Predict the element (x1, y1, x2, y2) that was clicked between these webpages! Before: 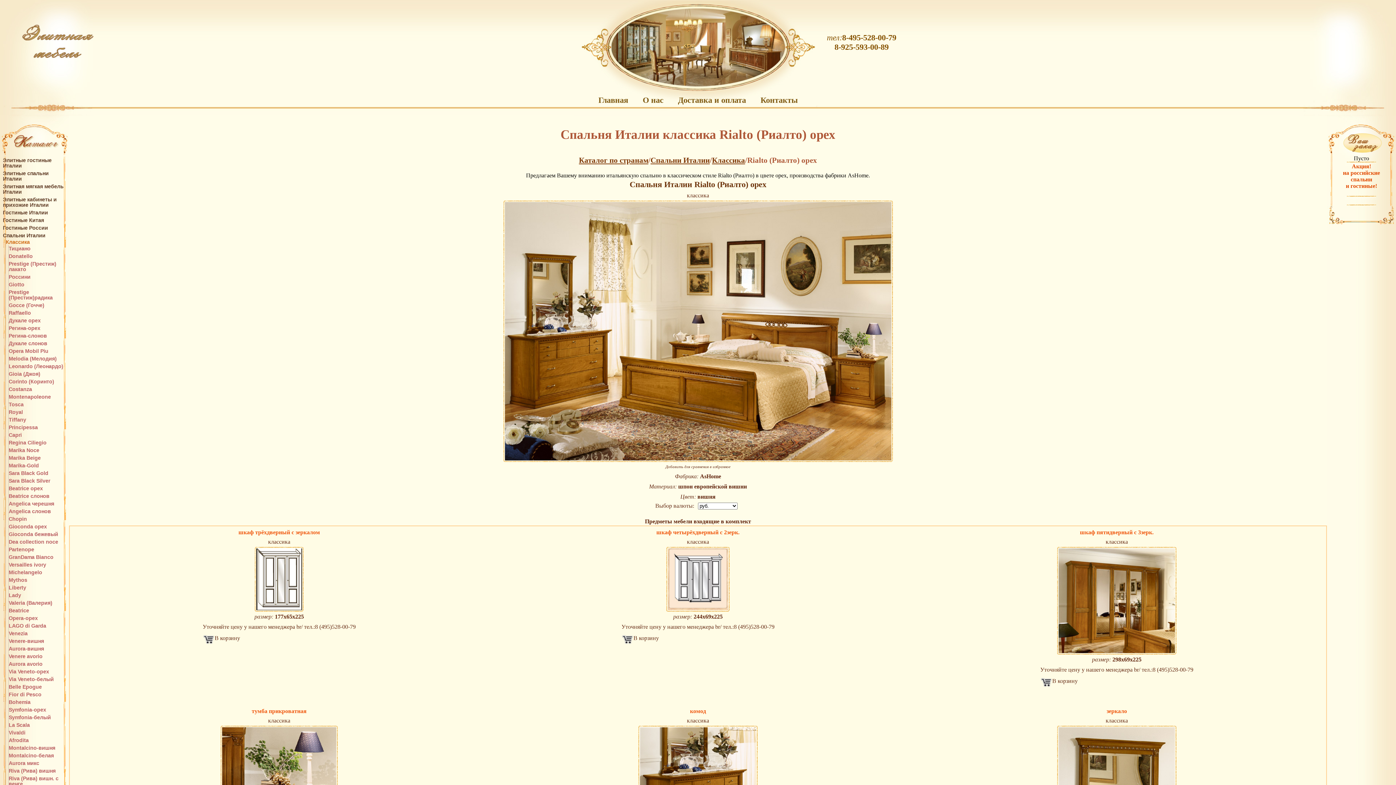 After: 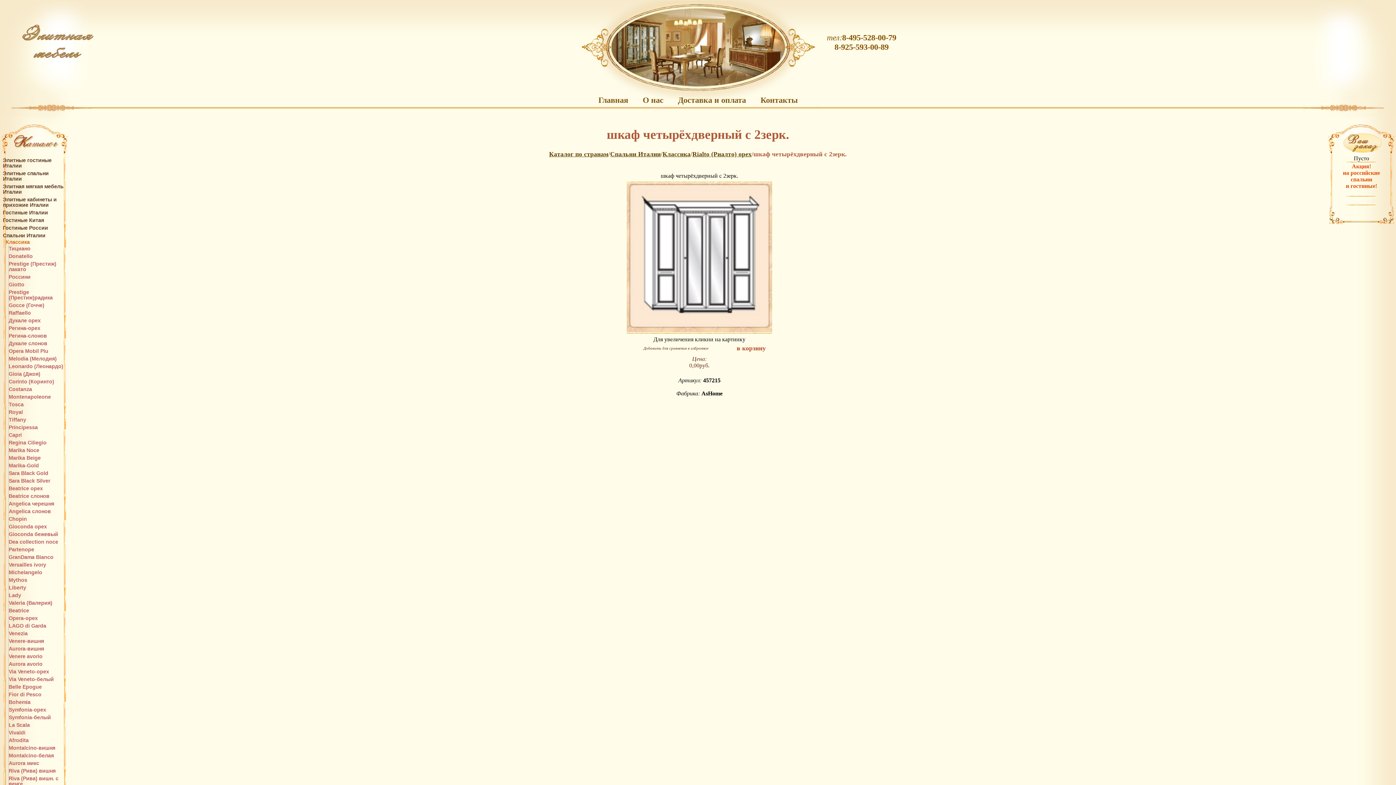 Action: bbox: (656, 529, 739, 535) label: шкаф четырёхдверный с 2зерк.